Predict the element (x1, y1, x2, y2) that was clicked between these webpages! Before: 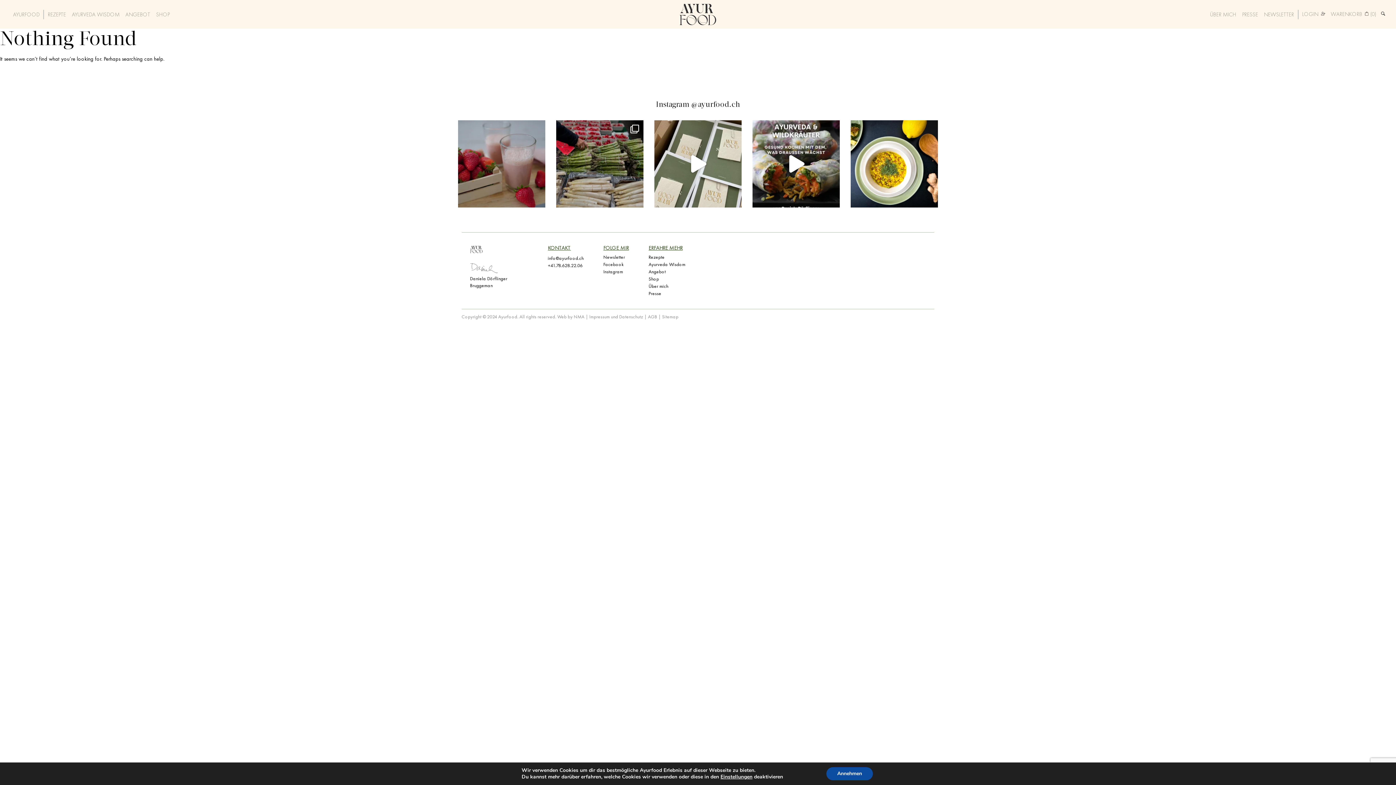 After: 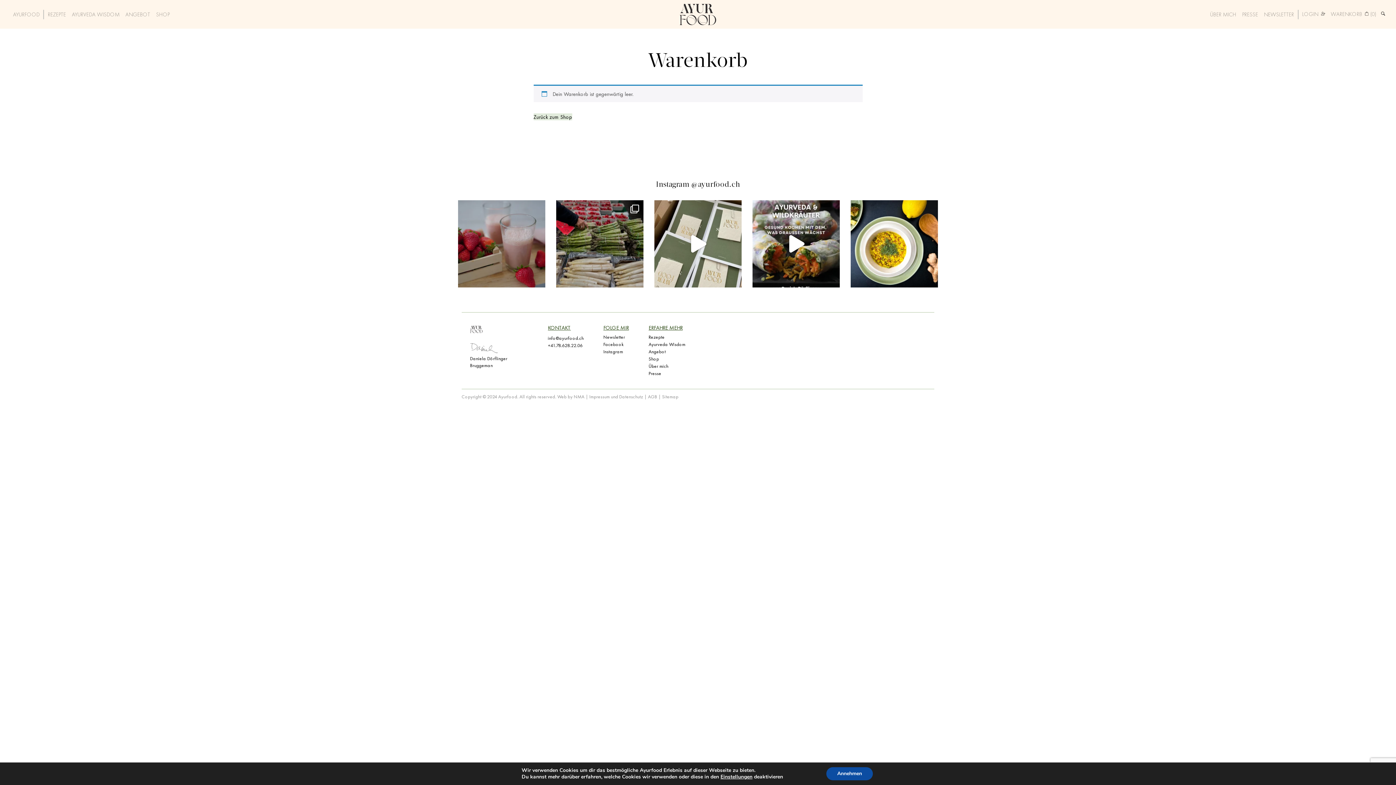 Action: label: WARENKORB  (0) bbox: (1331, 11, 1376, 17)